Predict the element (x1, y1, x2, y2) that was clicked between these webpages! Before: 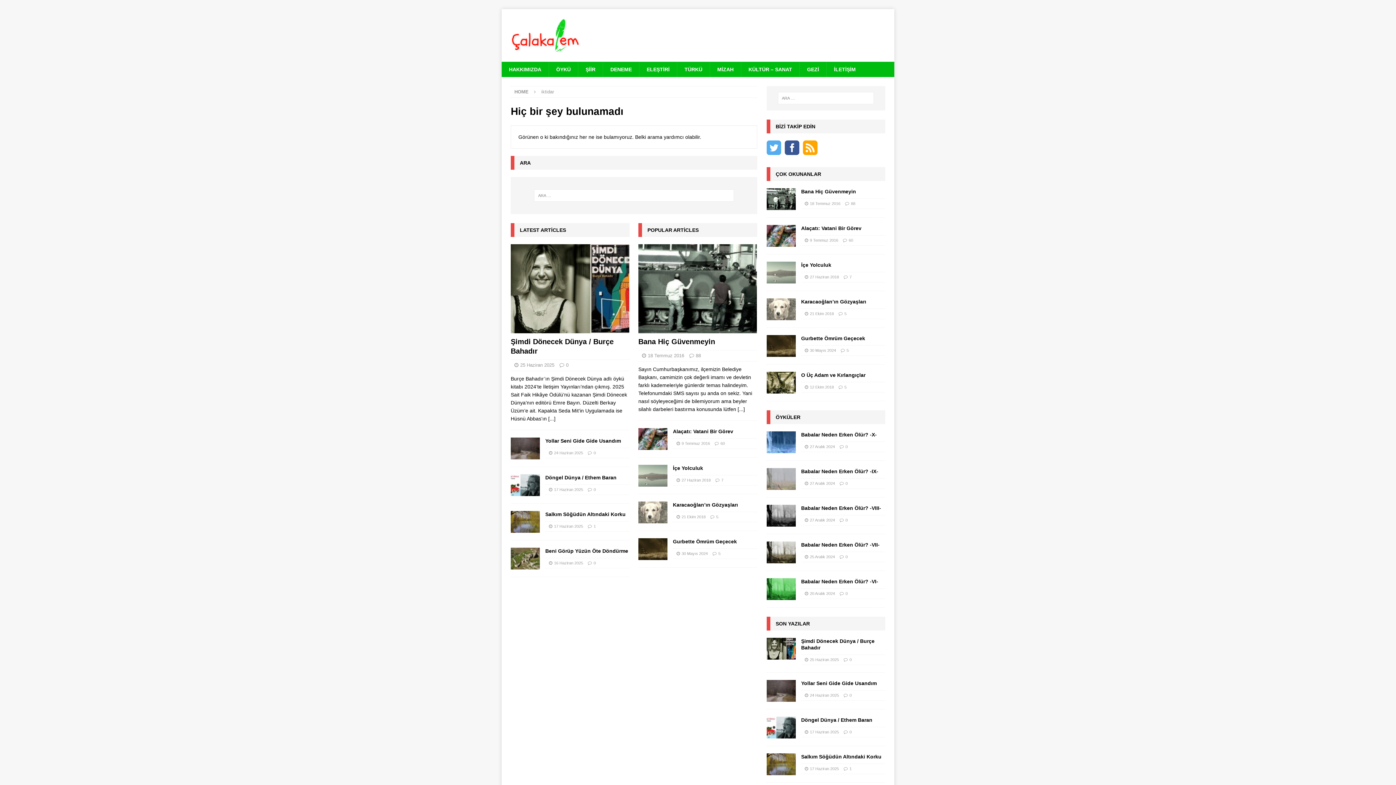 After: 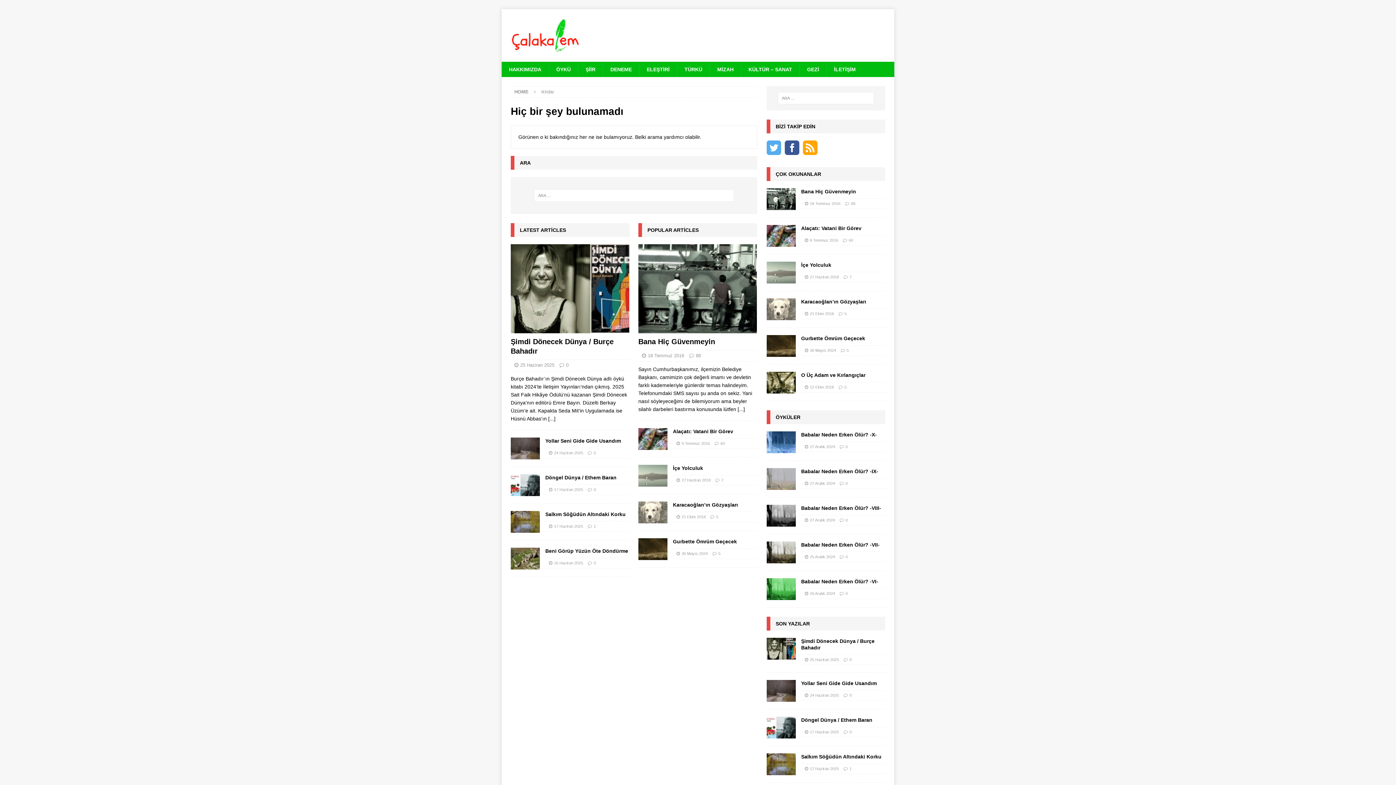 Action: bbox: (803, 140, 817, 156)